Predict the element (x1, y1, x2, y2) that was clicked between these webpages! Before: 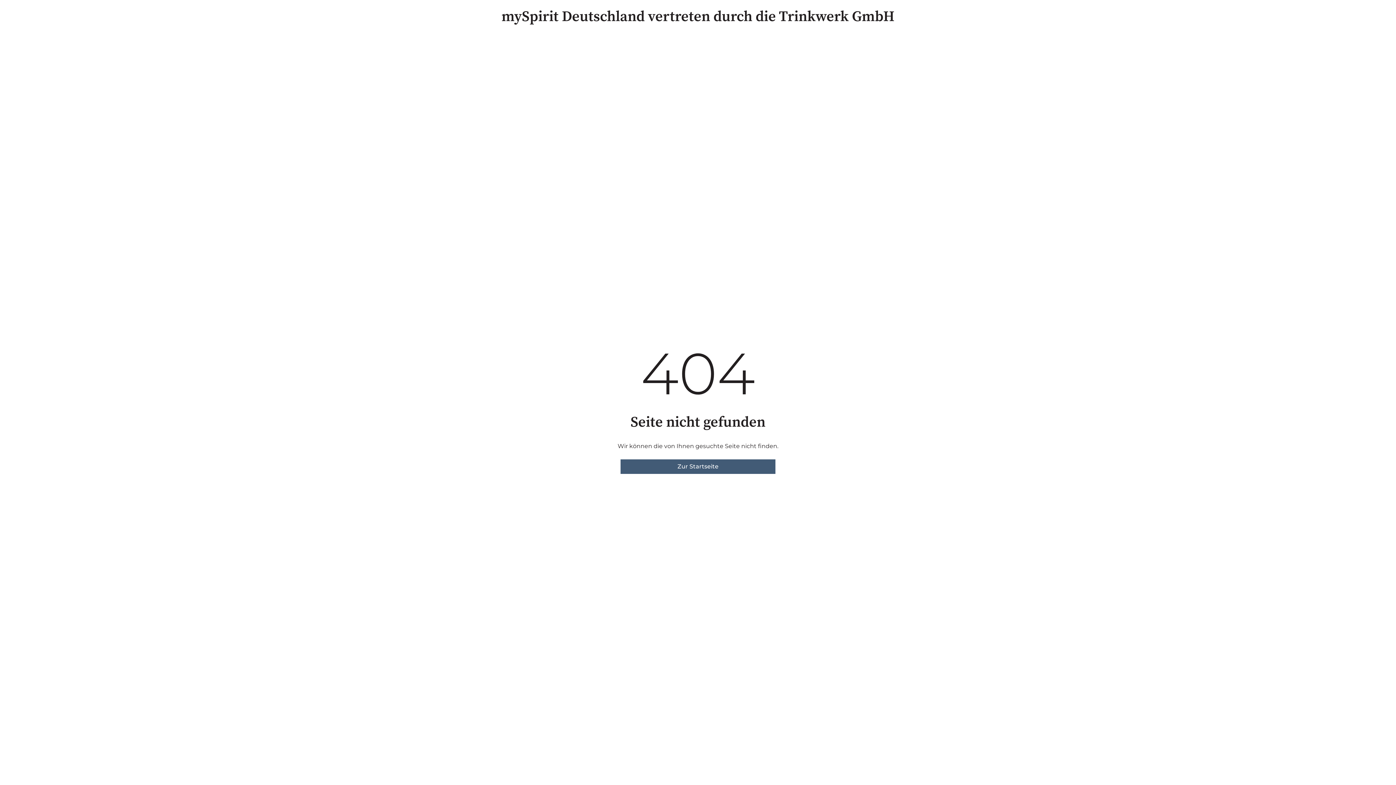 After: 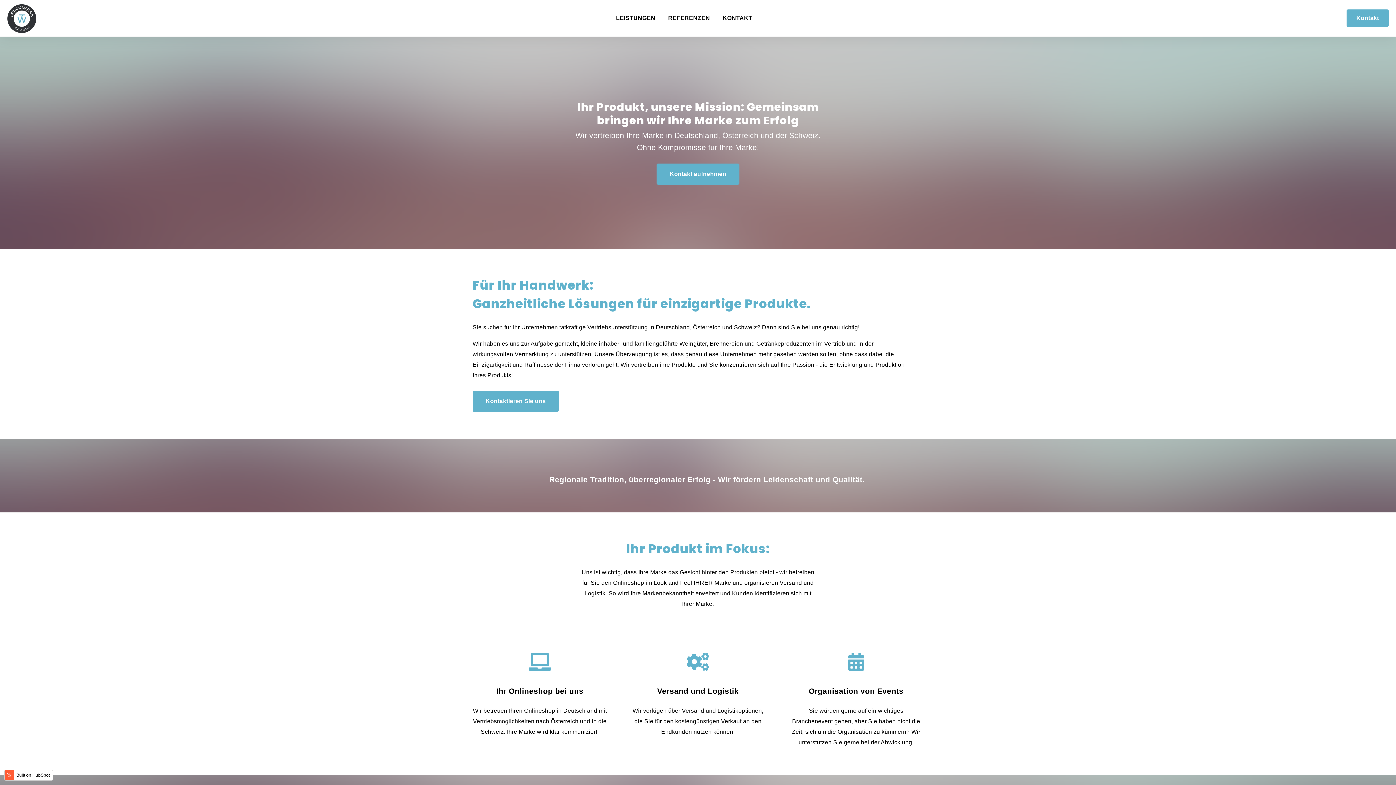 Action: label: Zur Startseite bbox: (620, 459, 775, 474)